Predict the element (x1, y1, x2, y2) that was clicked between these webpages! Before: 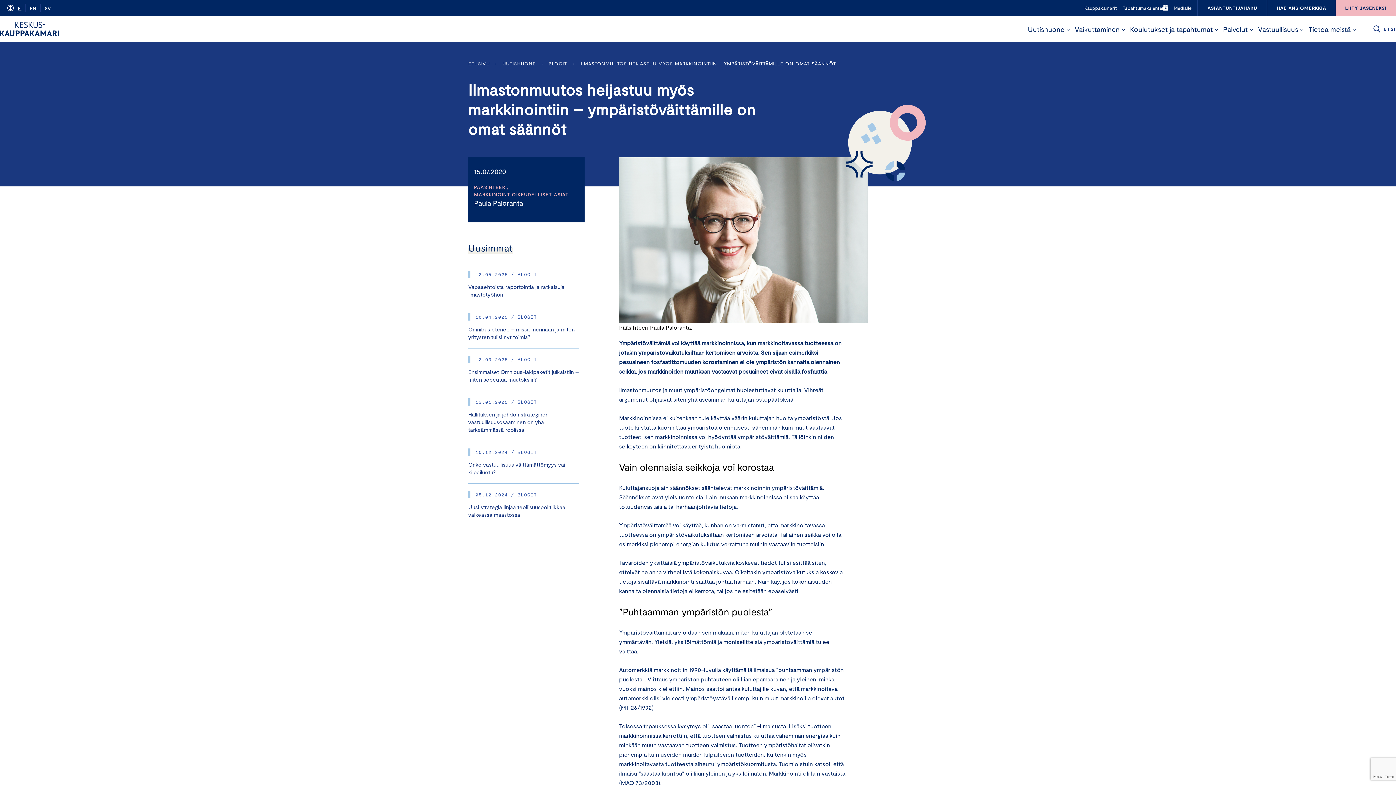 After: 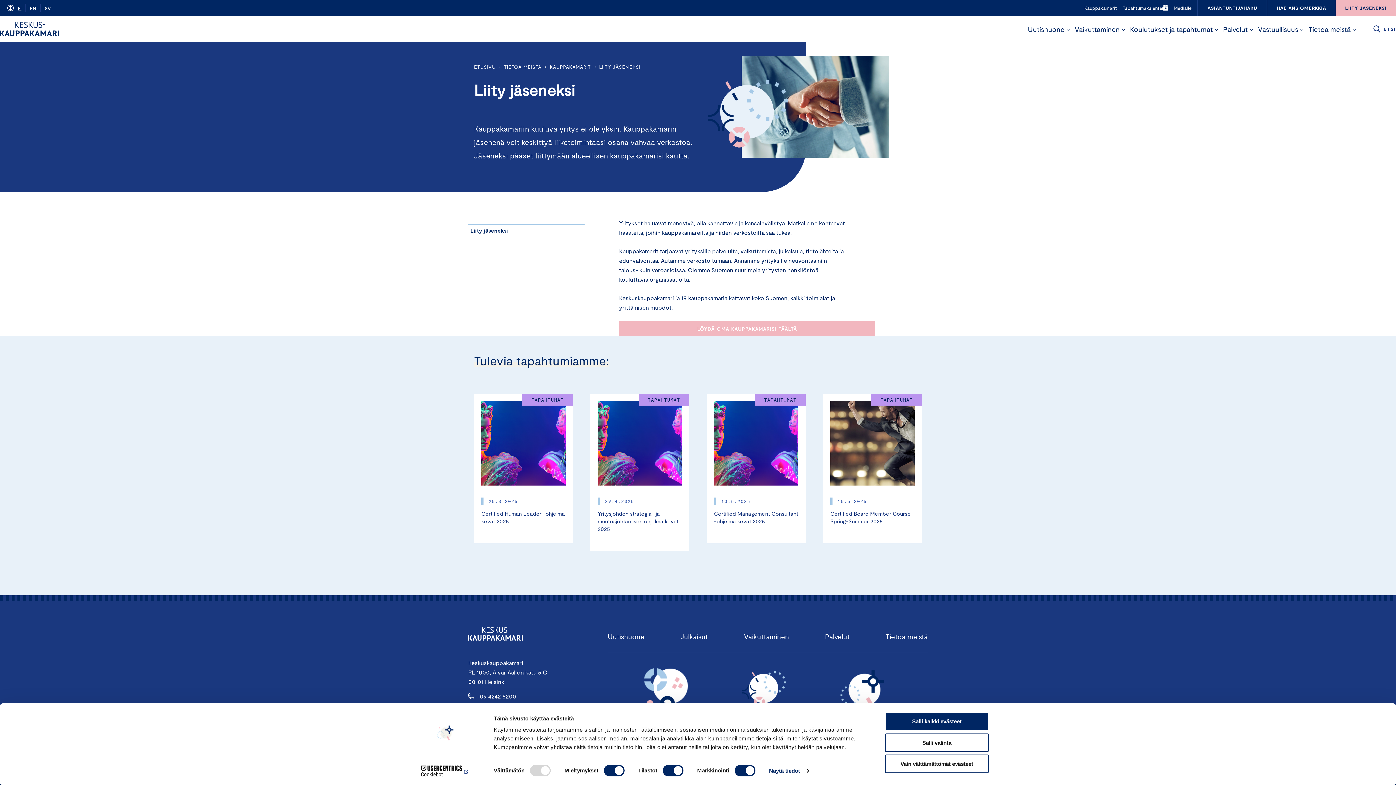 Action: label: LIITY JÄSENEKSI bbox: (1336, 0, 1396, 16)